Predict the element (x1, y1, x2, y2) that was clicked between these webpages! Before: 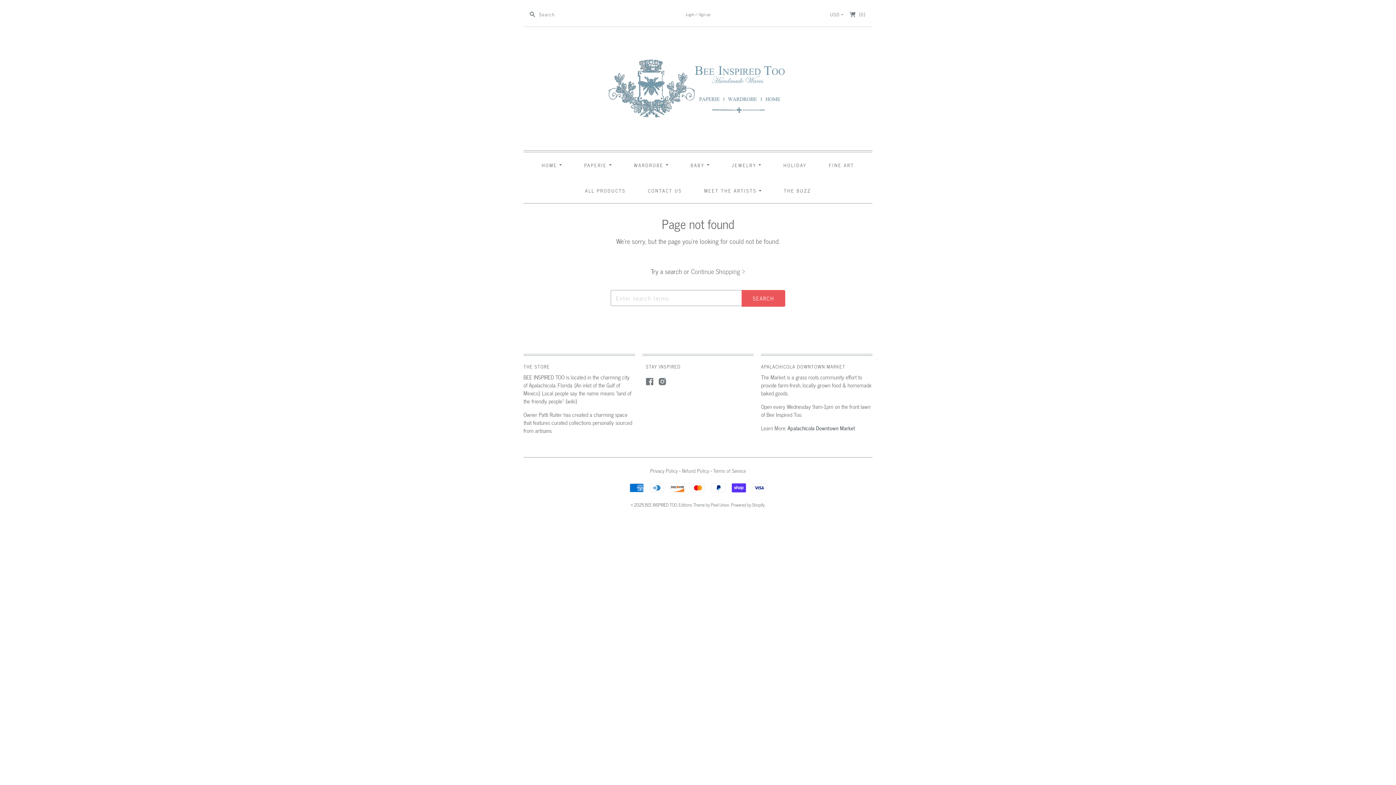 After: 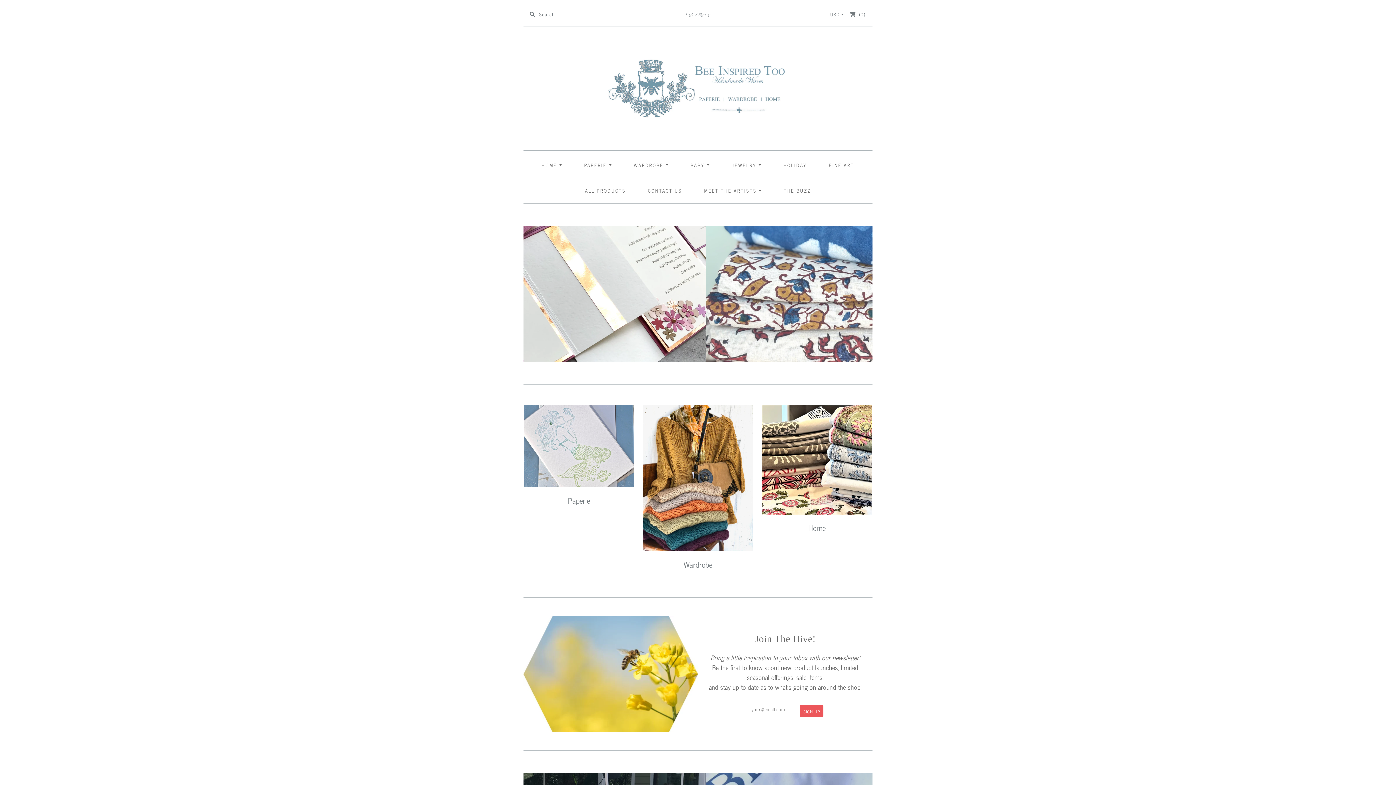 Action: bbox: (600, 49, 796, 129)